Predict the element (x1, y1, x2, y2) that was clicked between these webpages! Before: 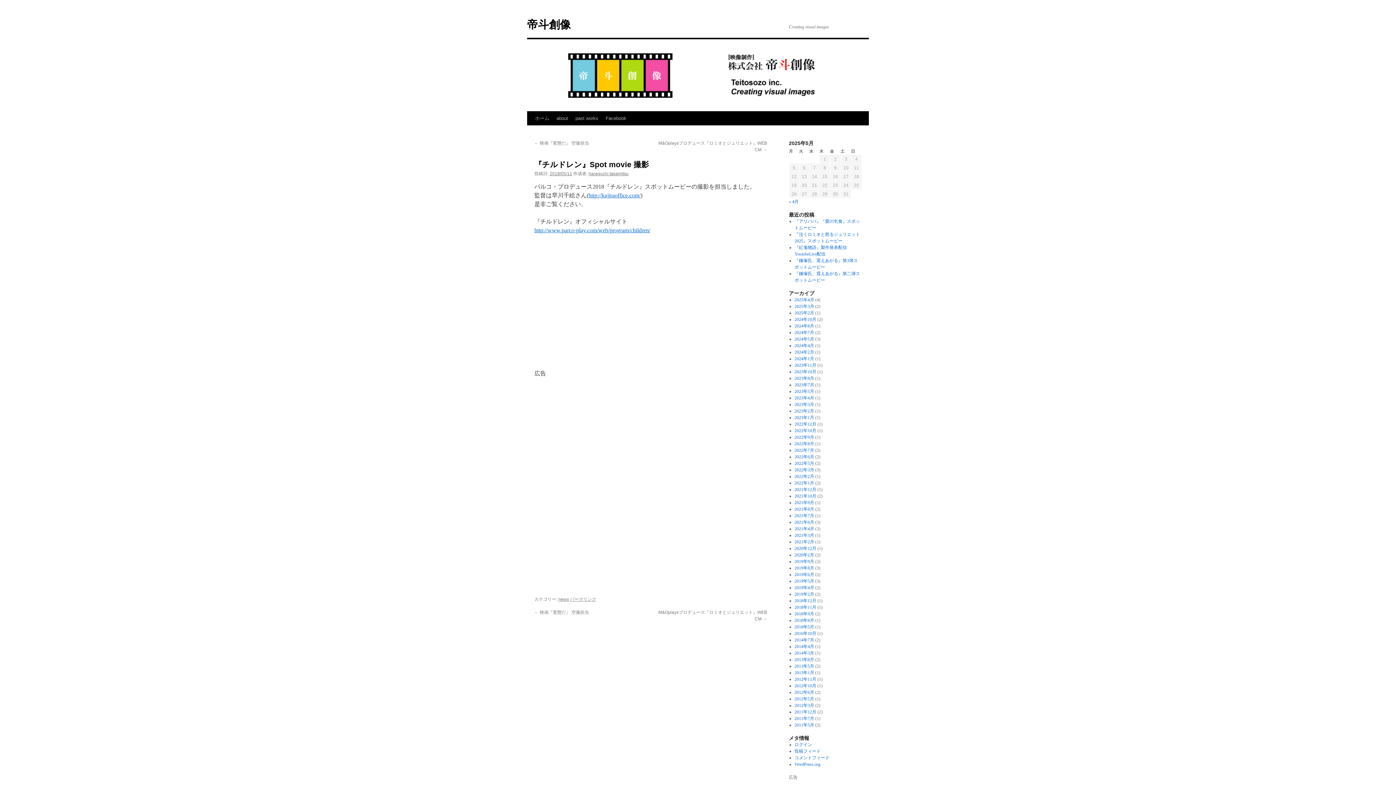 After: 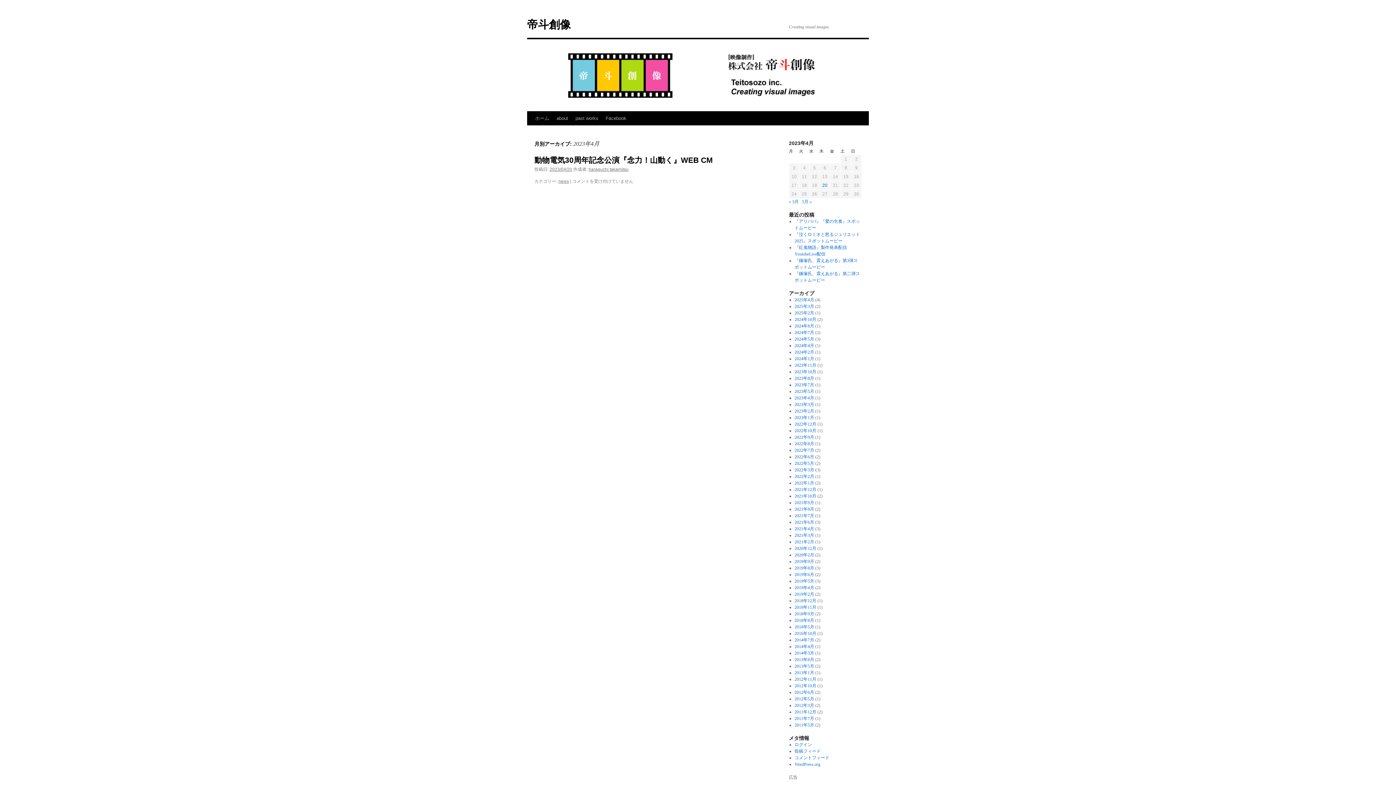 Action: bbox: (794, 395, 814, 400) label: 2023年4月